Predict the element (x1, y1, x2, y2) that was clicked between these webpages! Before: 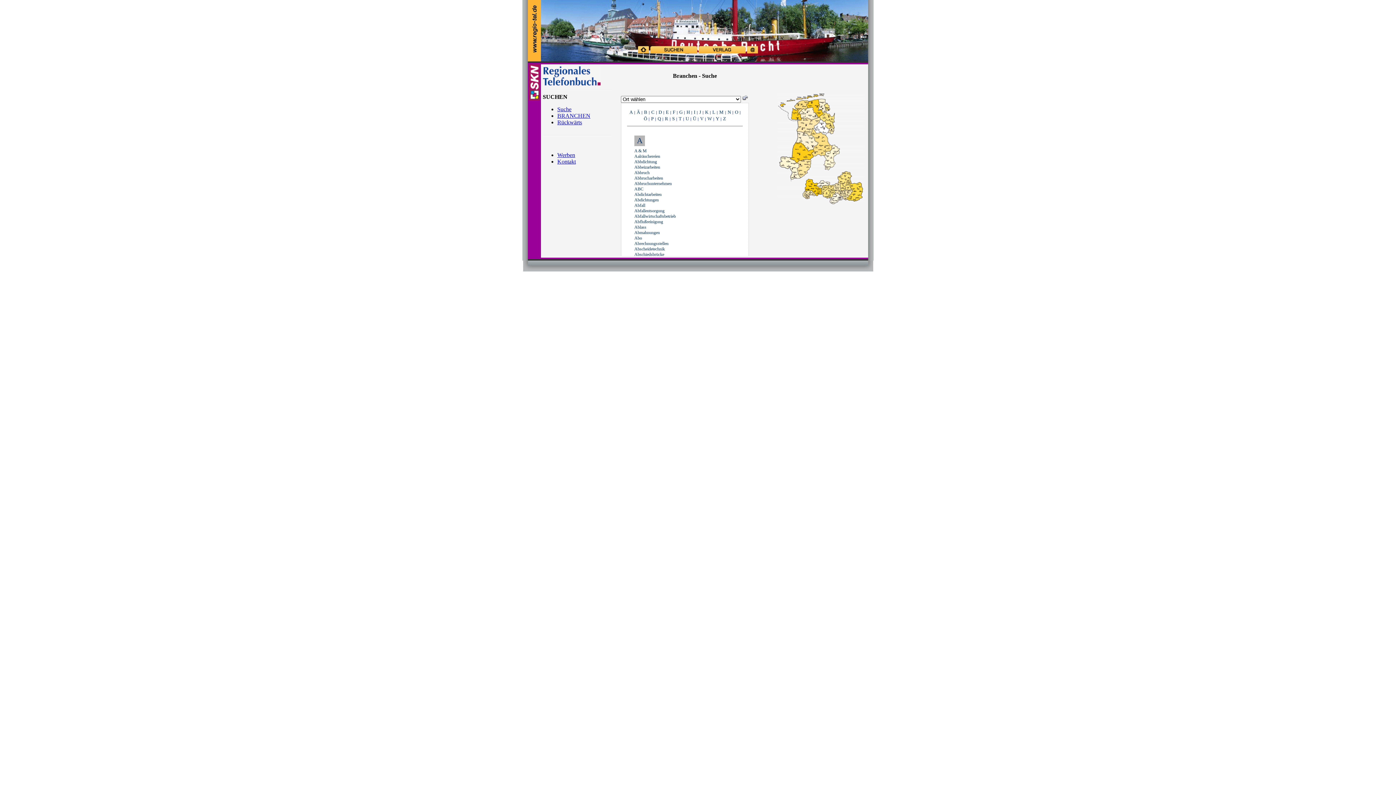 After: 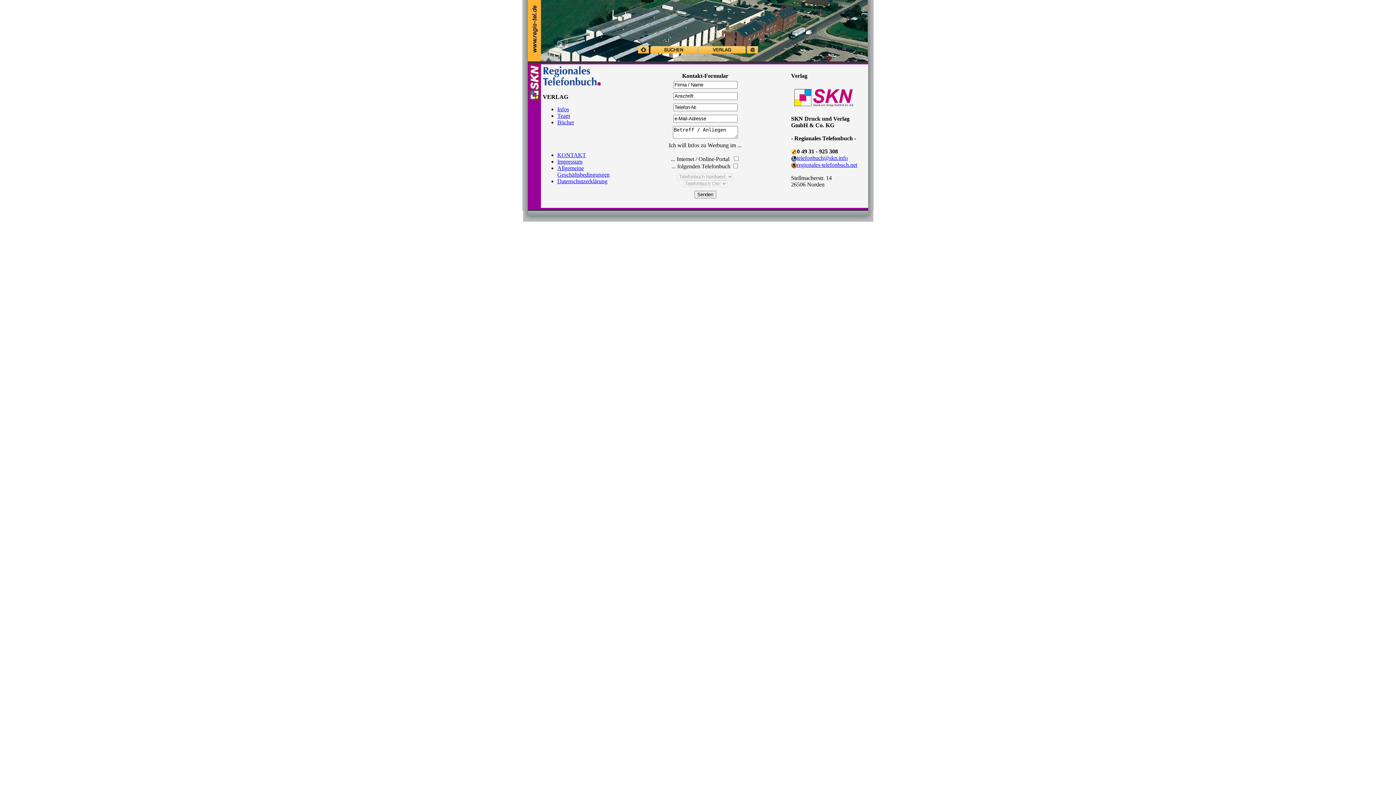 Action: bbox: (747, 48, 758, 54)